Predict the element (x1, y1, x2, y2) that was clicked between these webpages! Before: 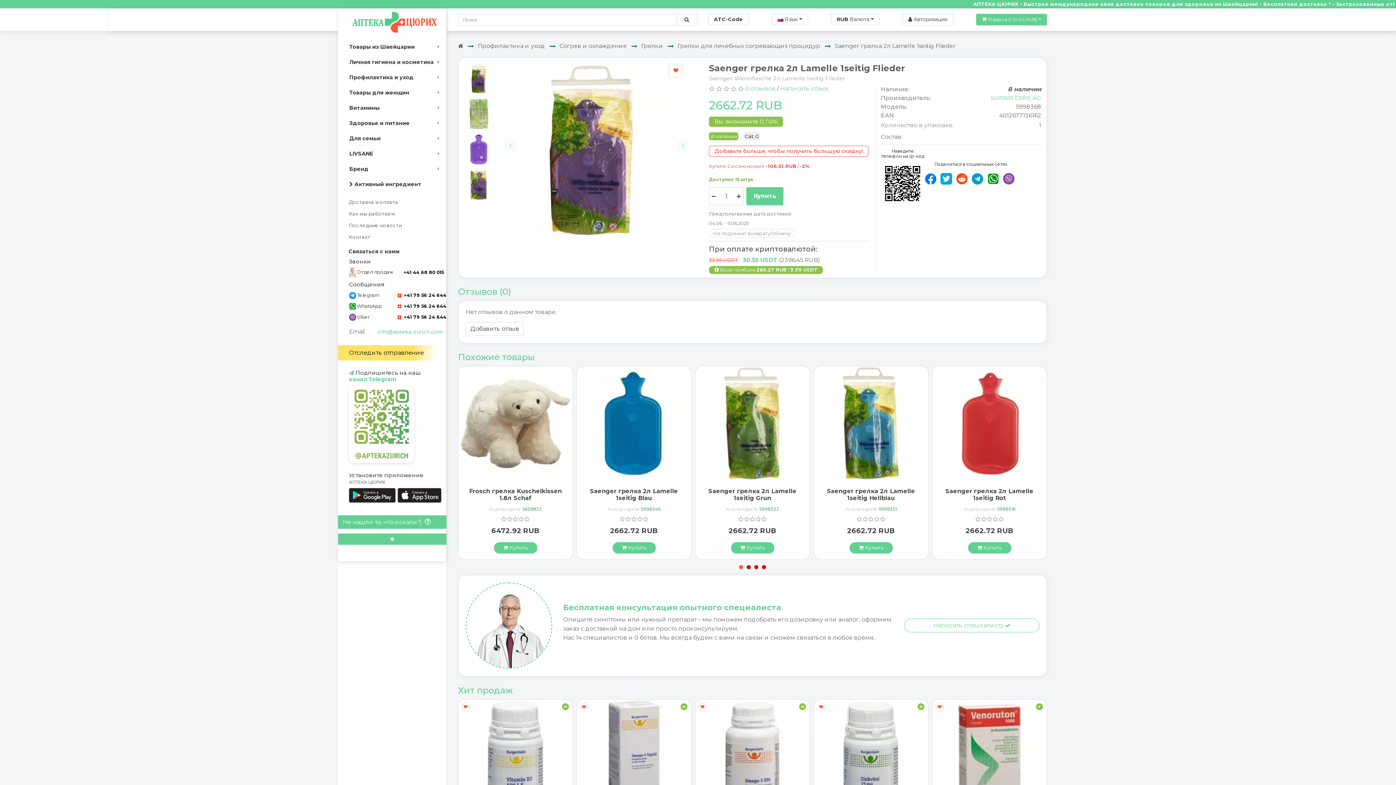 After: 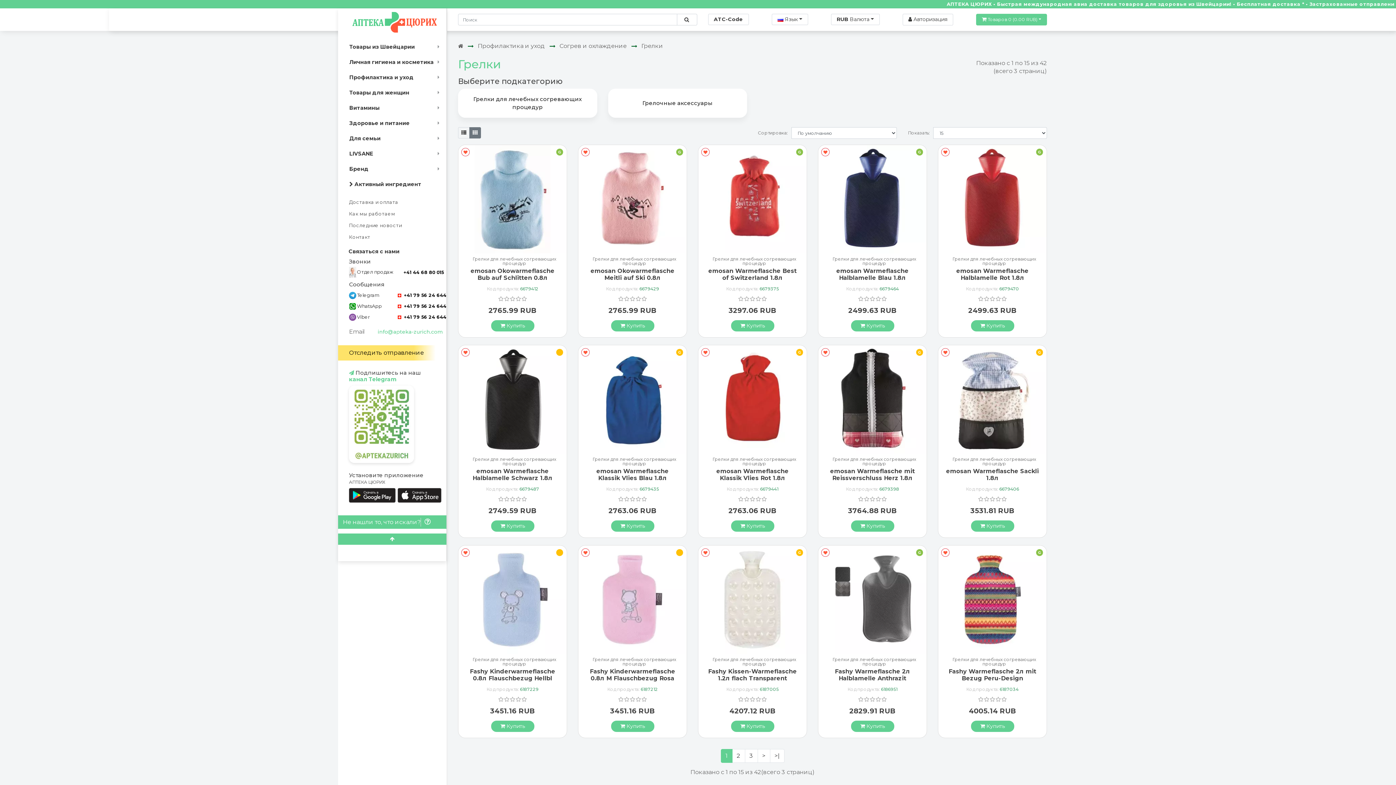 Action: bbox: (641, 42, 663, 49) label: Грелки